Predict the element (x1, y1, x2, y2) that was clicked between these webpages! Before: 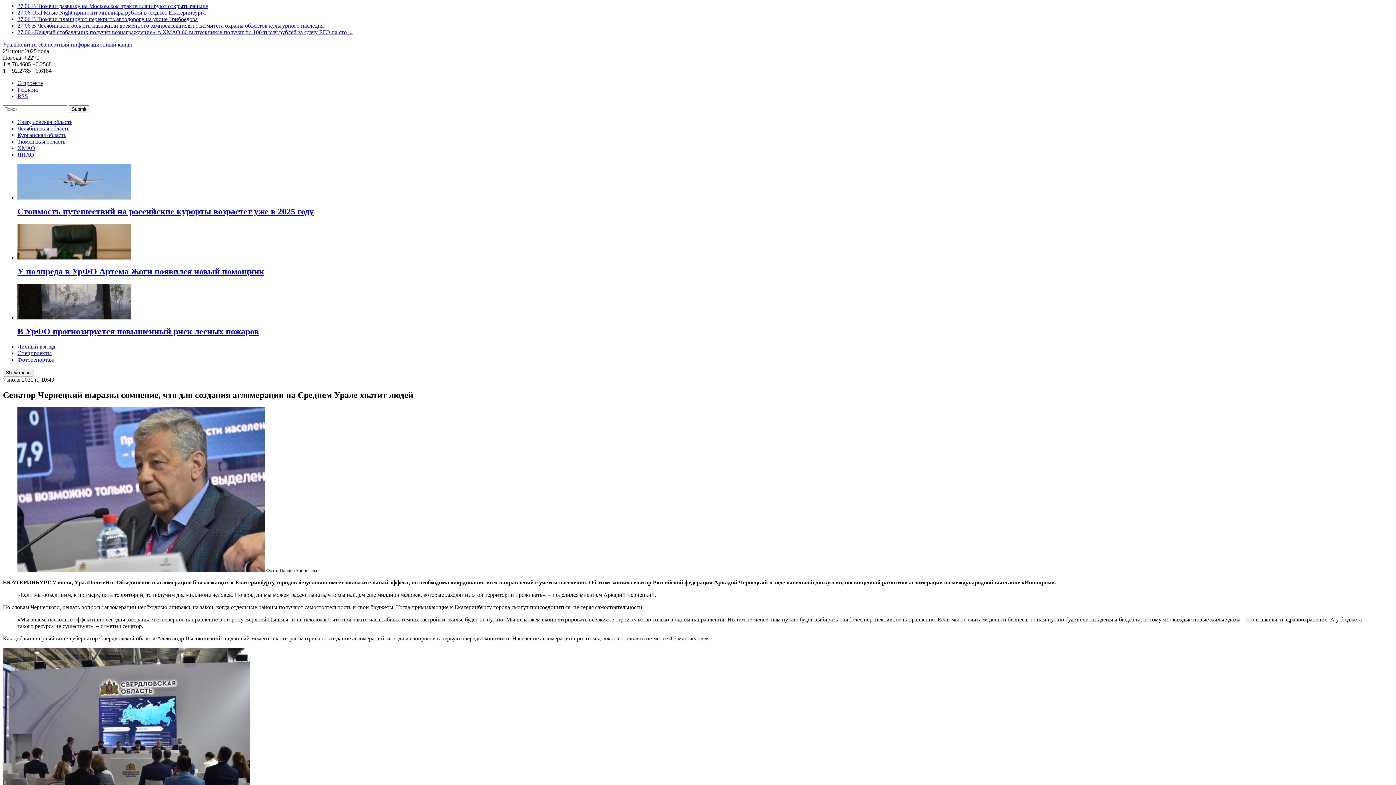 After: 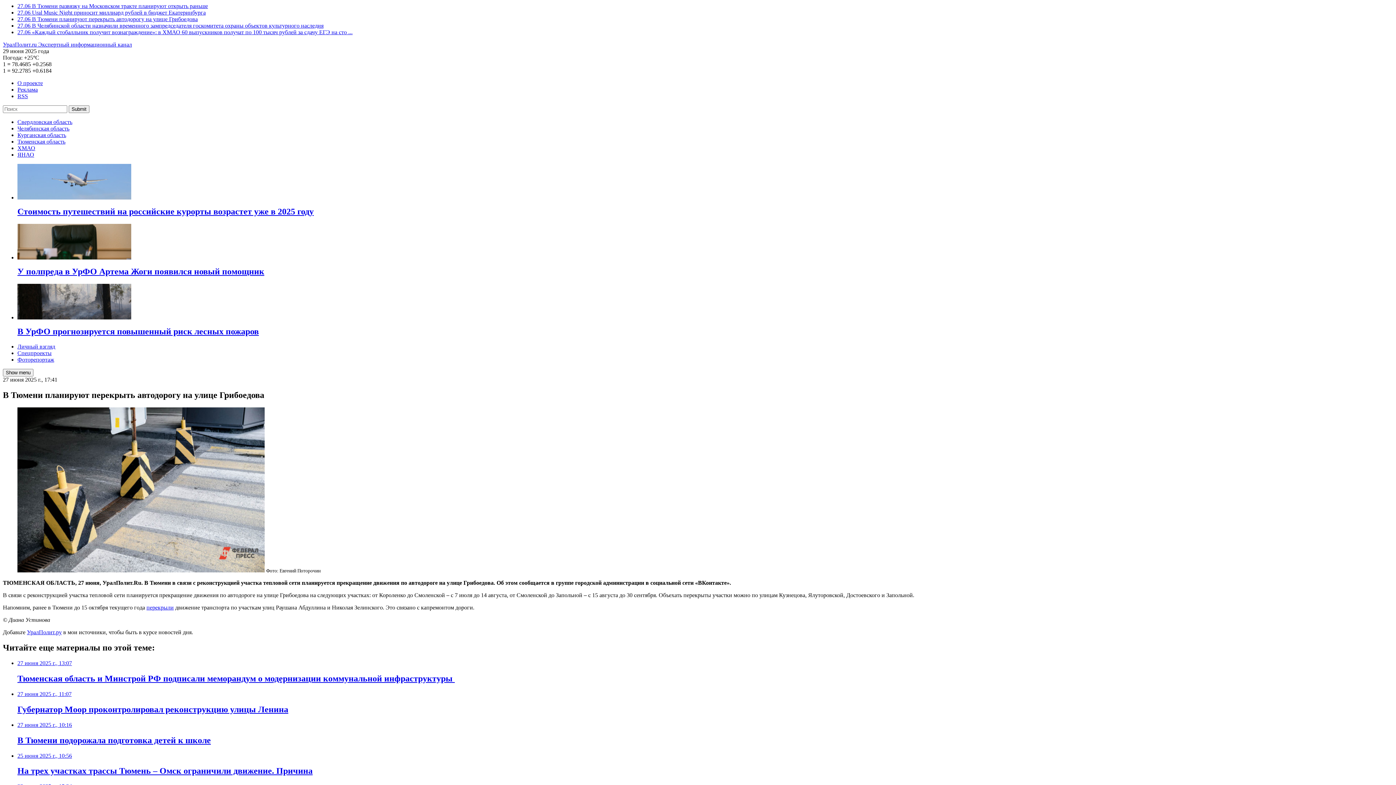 Action: label: 27.06 В Тюмени планируют перекрыть автодорогу на улице Грибоедова bbox: (17, 16, 197, 22)